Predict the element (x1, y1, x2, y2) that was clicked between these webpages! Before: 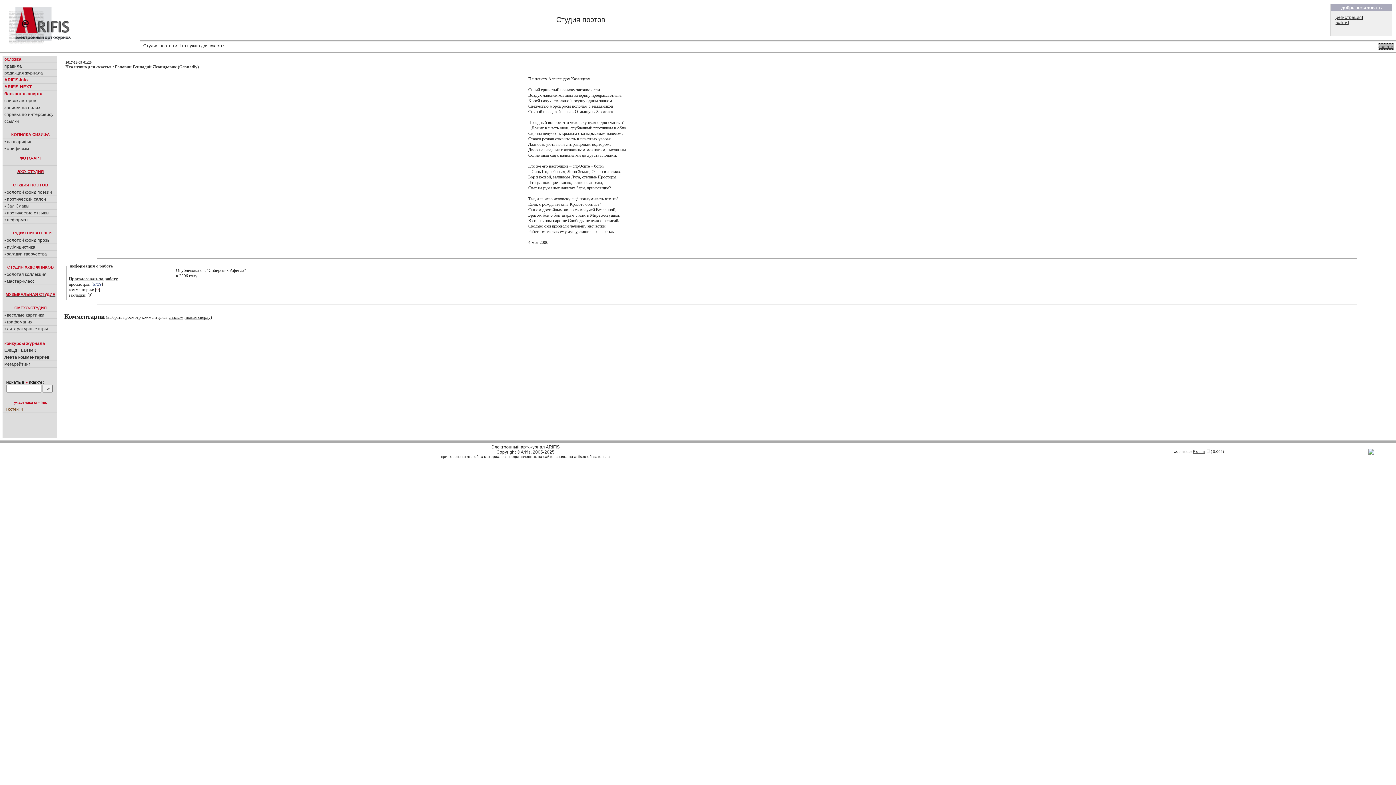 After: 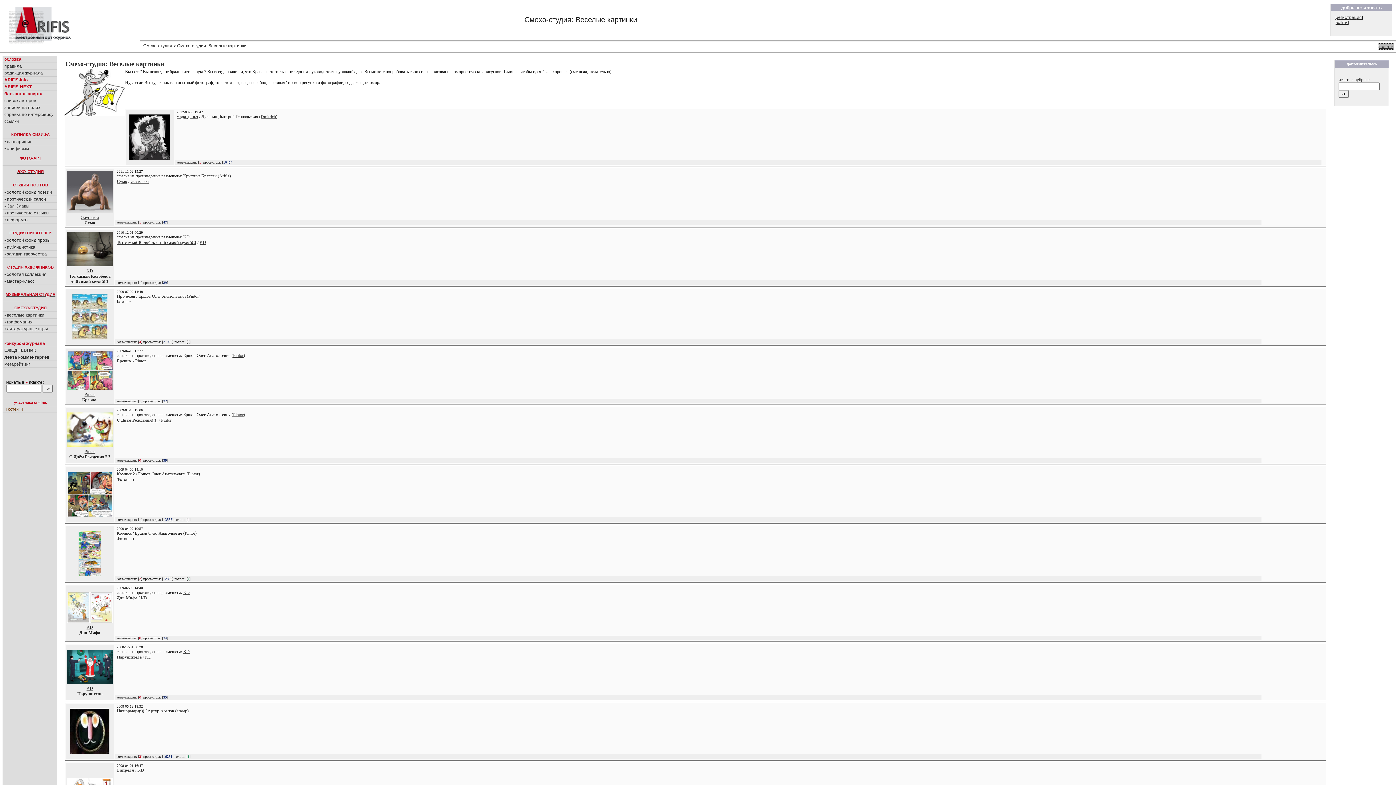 Action: bbox: (2, 311, 57, 318) label: • веселые картинки